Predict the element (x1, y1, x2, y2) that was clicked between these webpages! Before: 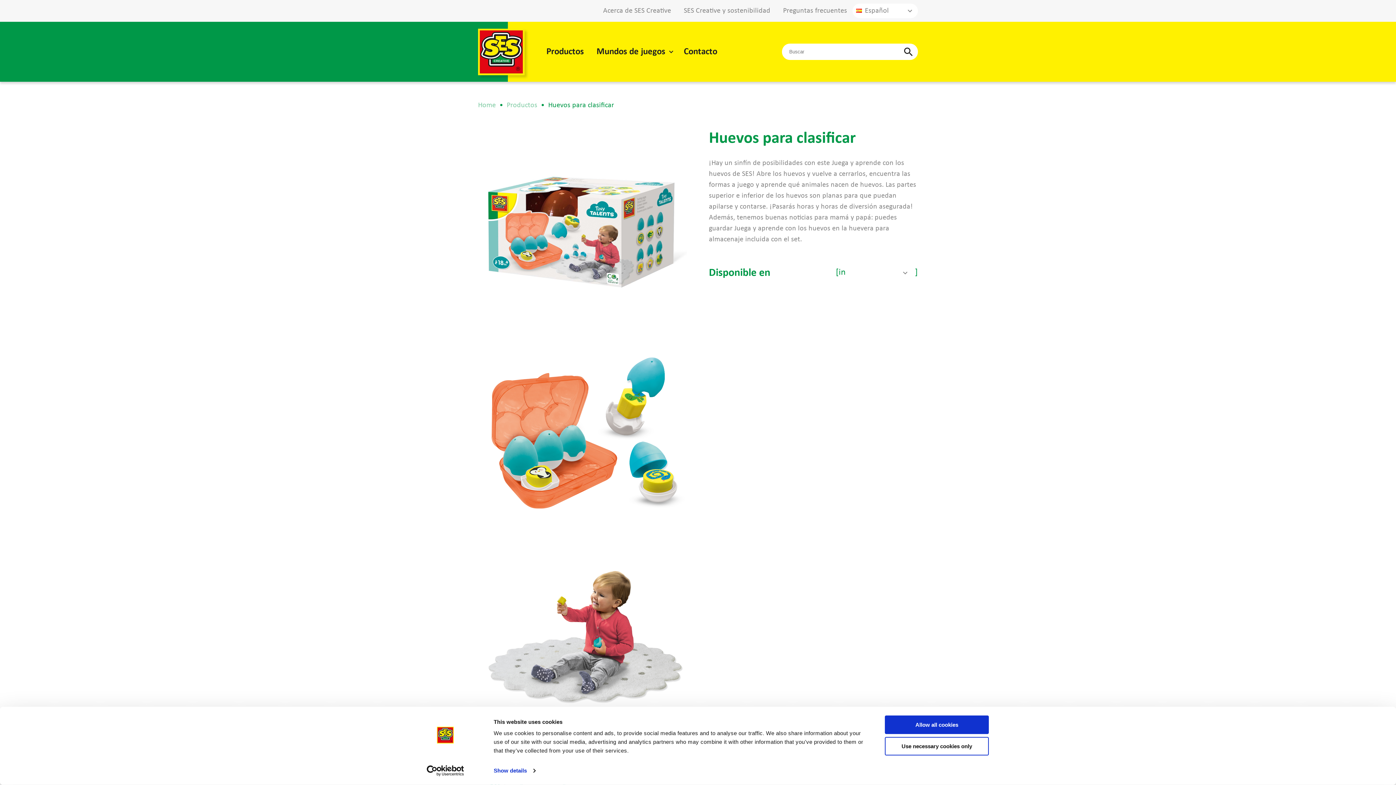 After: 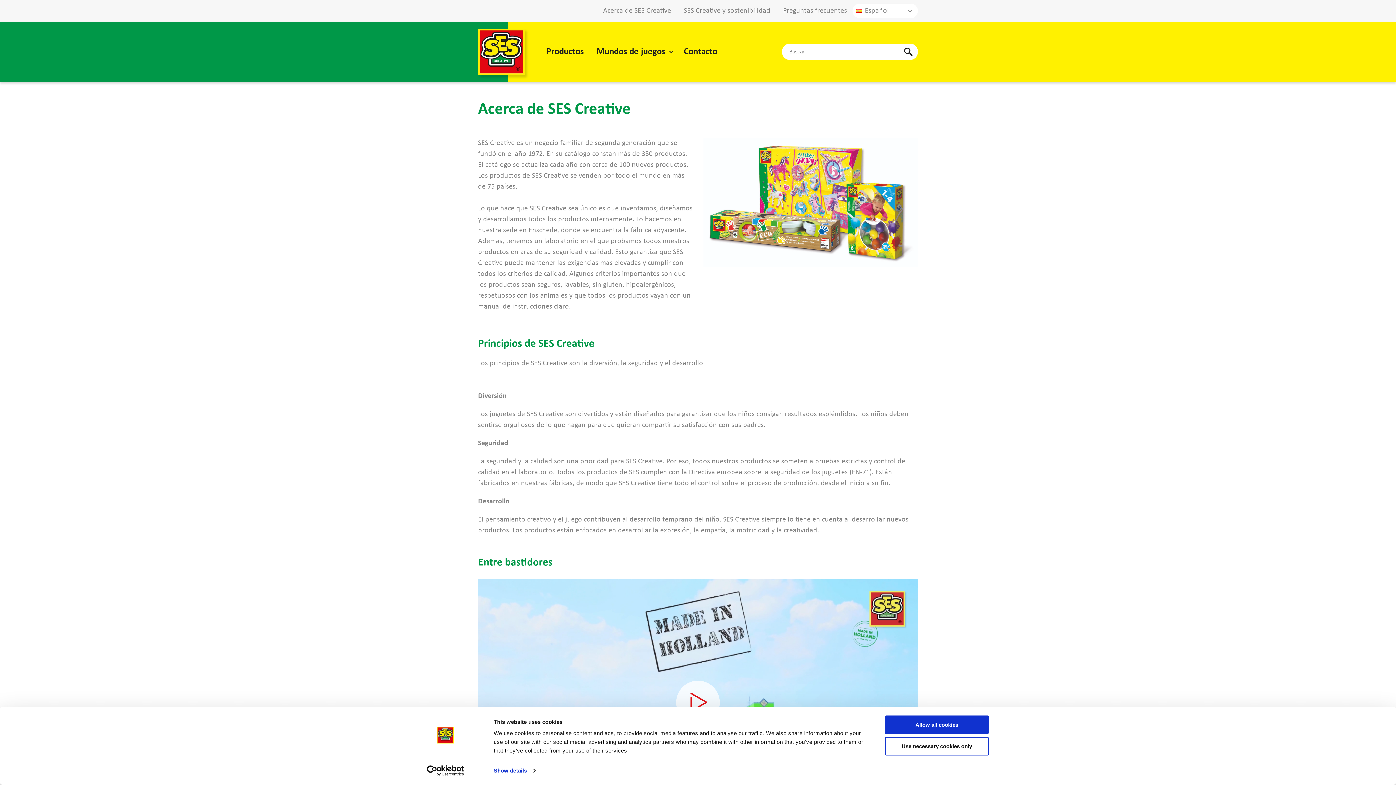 Action: bbox: (597, 5, 676, 16) label: Acerca de SES Creative